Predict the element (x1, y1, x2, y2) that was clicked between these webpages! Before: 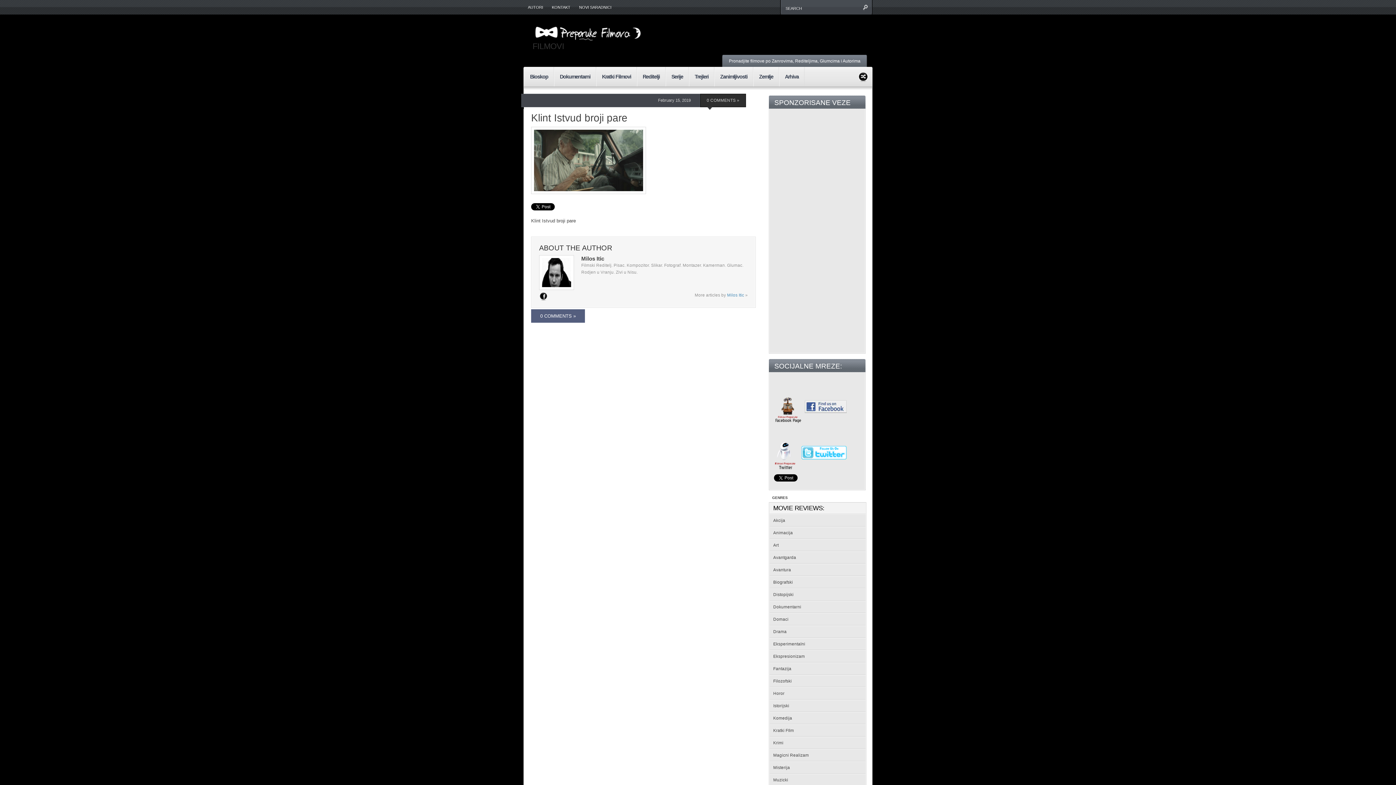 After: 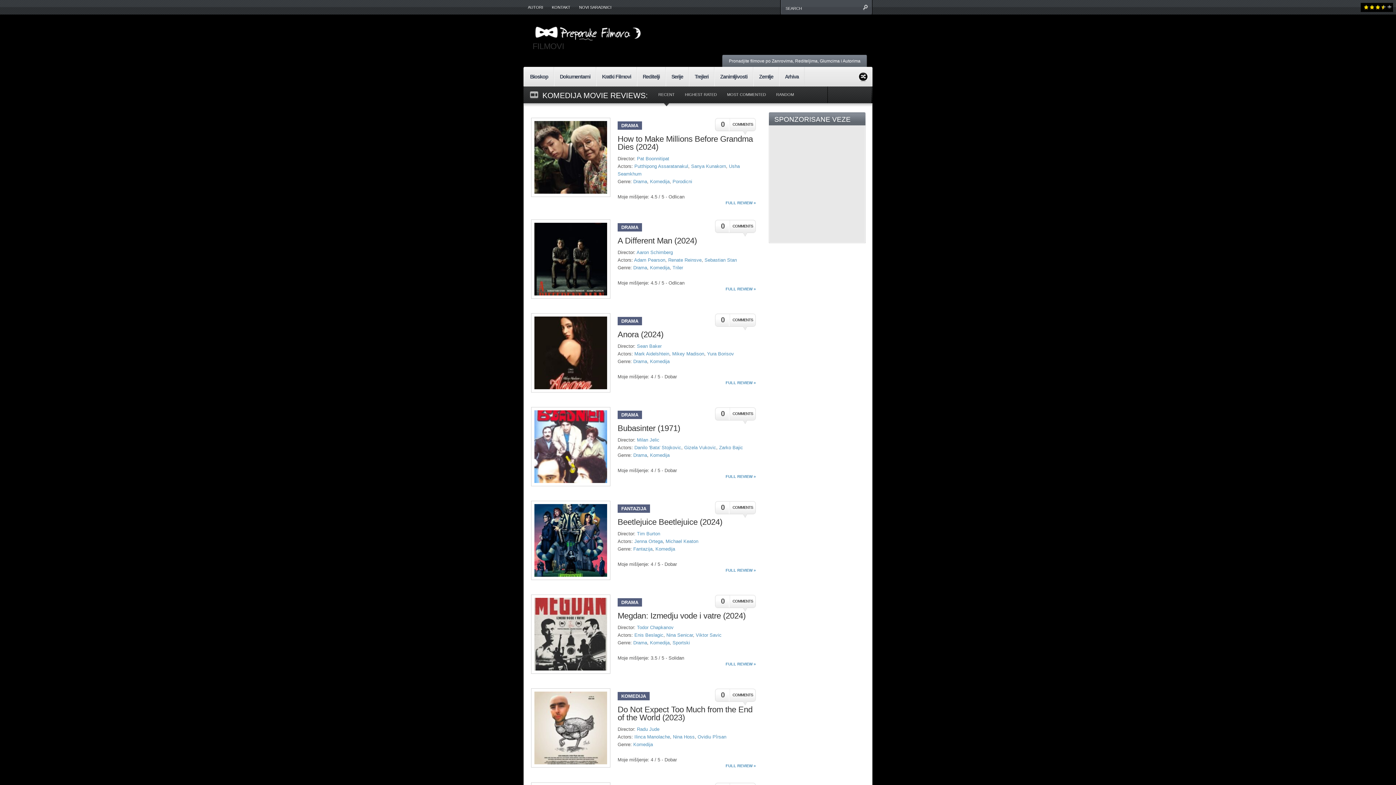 Action: bbox: (769, 712, 865, 724) label: Komedija